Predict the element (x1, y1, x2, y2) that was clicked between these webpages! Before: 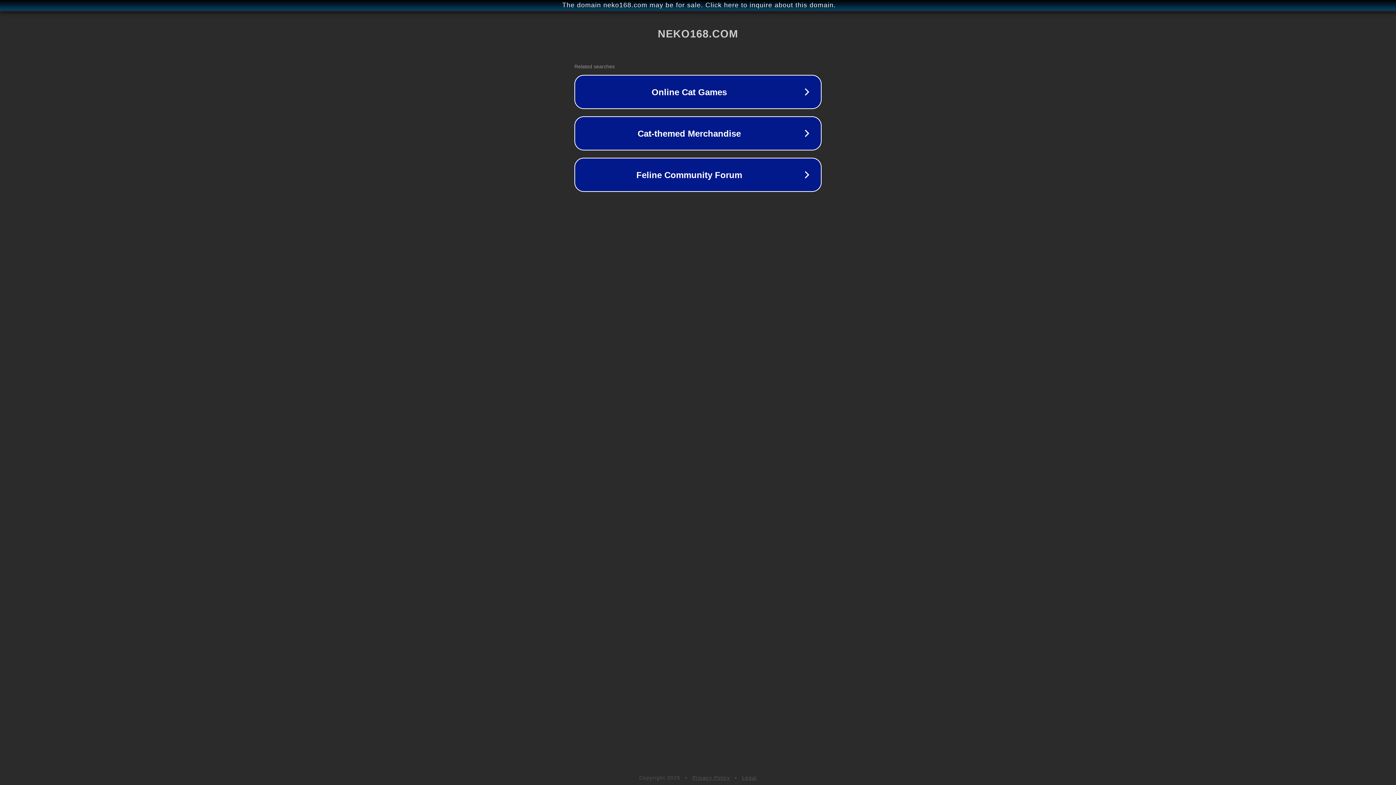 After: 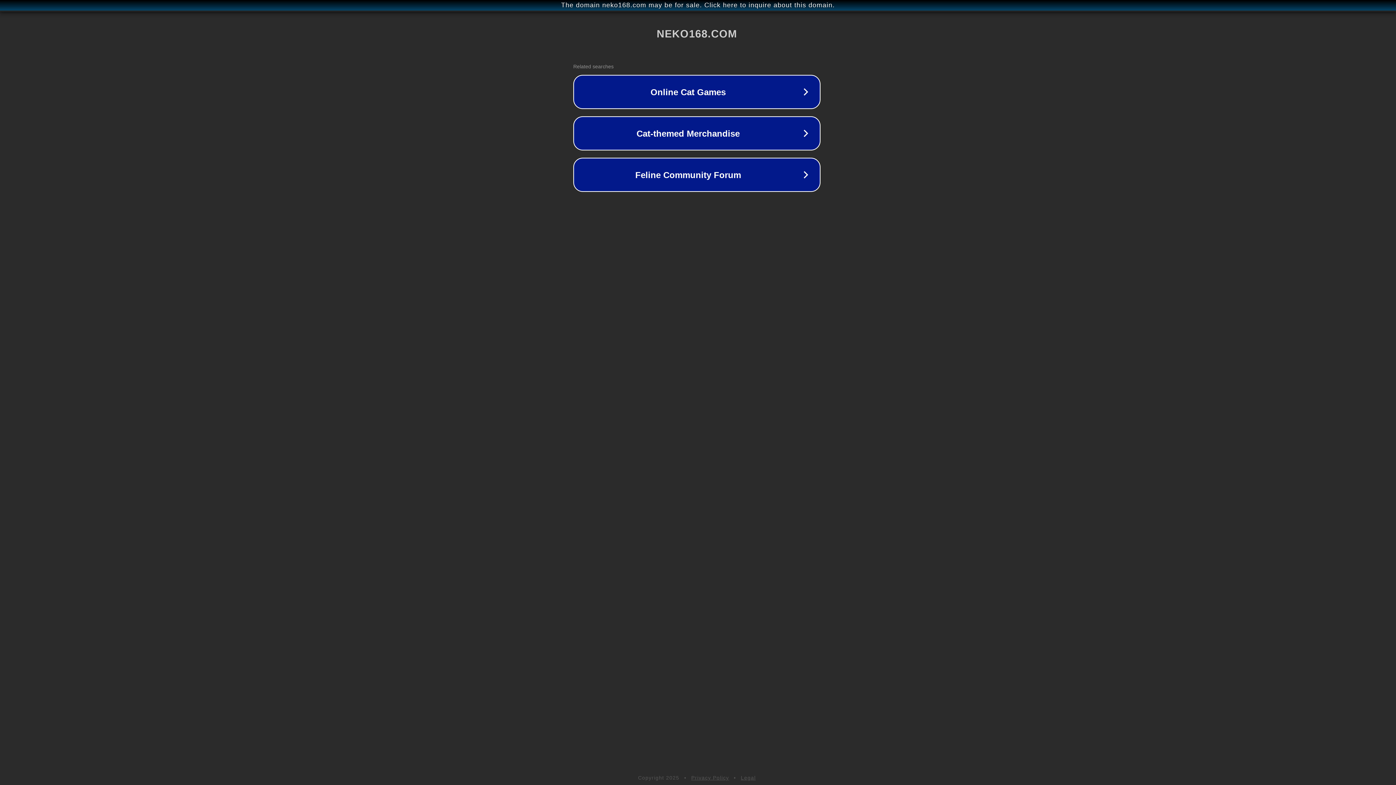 Action: label: The domain neko168.com may be for sale. Click here to inquire about this domain. bbox: (1, 1, 1397, 9)